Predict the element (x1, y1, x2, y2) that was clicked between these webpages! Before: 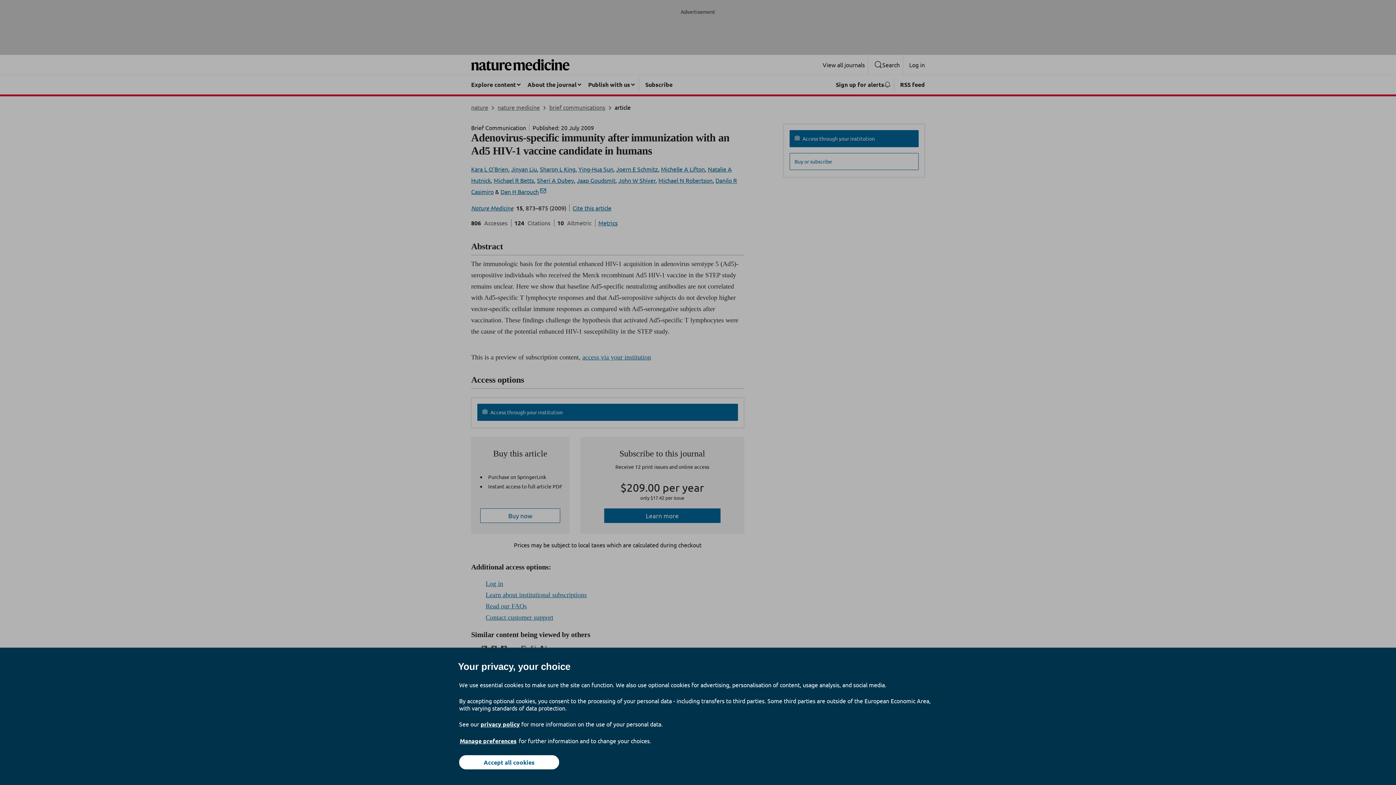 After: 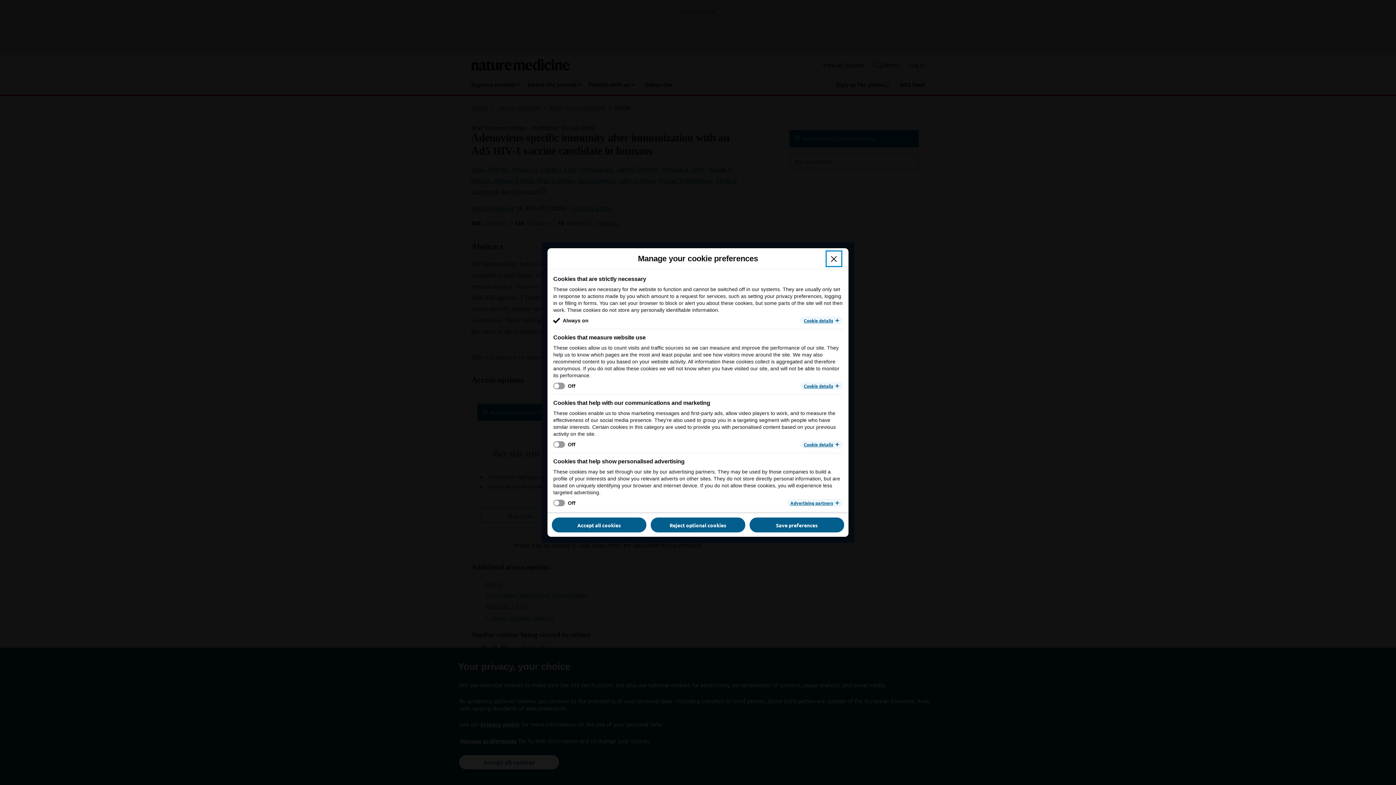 Action: bbox: (459, 737, 517, 745) label: Manage preferences